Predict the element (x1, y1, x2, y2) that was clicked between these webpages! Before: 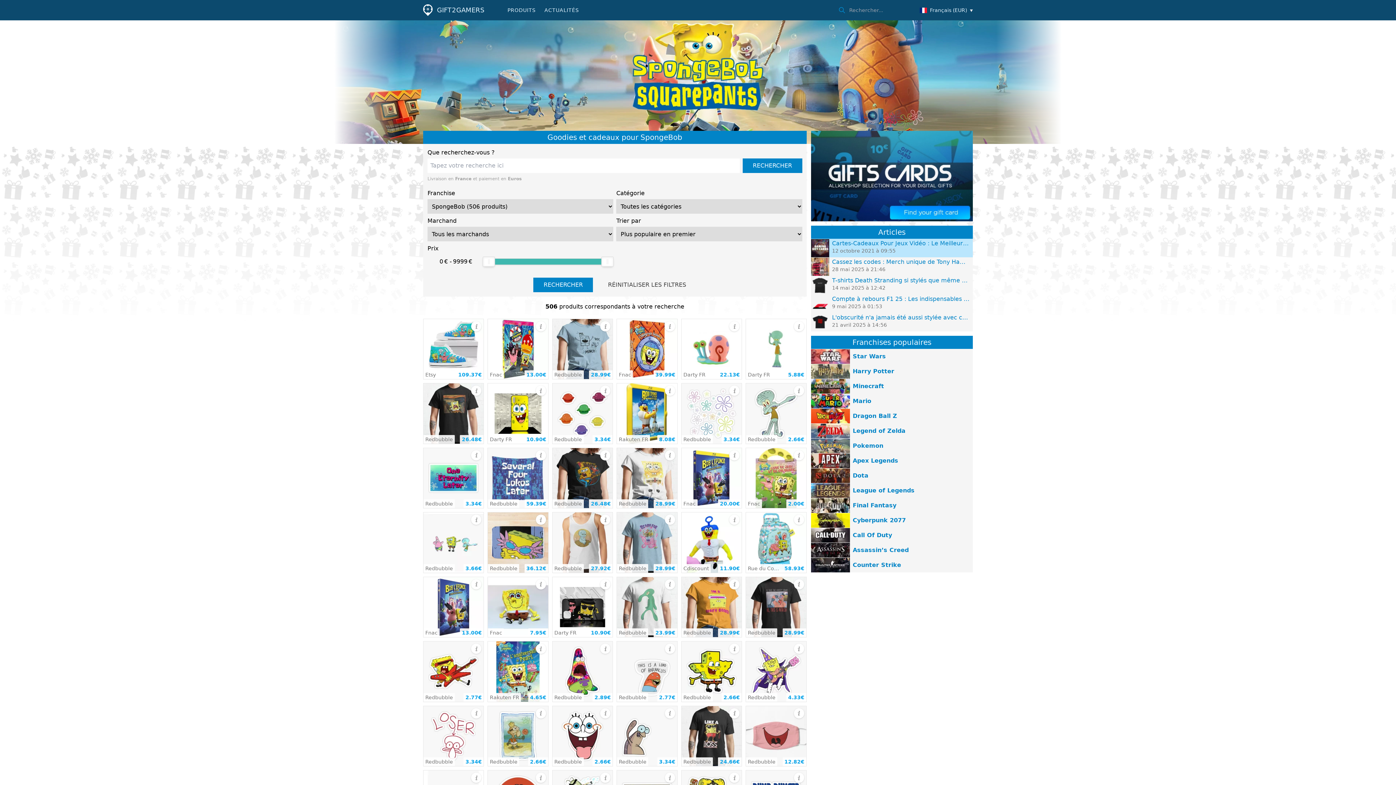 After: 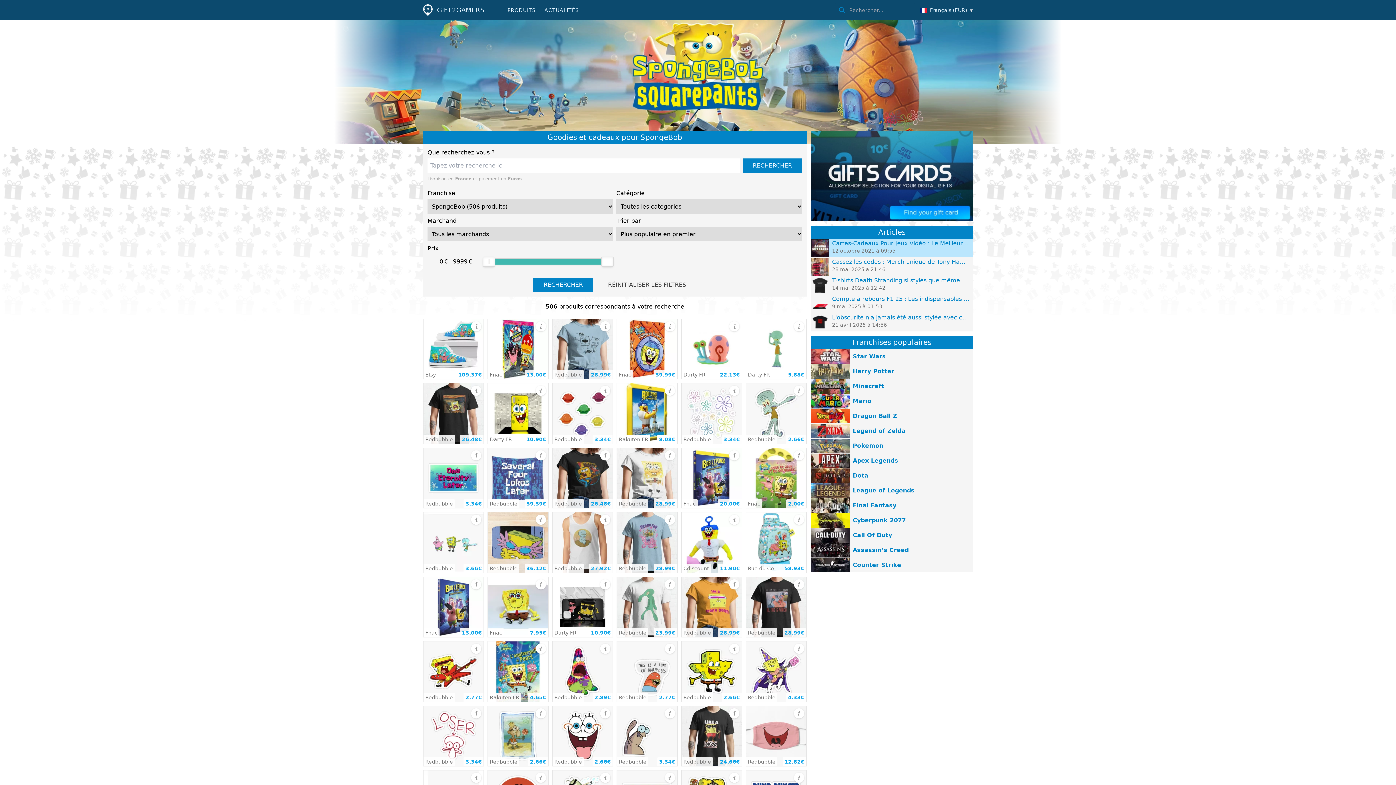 Action: label: Rakuten FR
8.08€ bbox: (616, 383, 677, 444)